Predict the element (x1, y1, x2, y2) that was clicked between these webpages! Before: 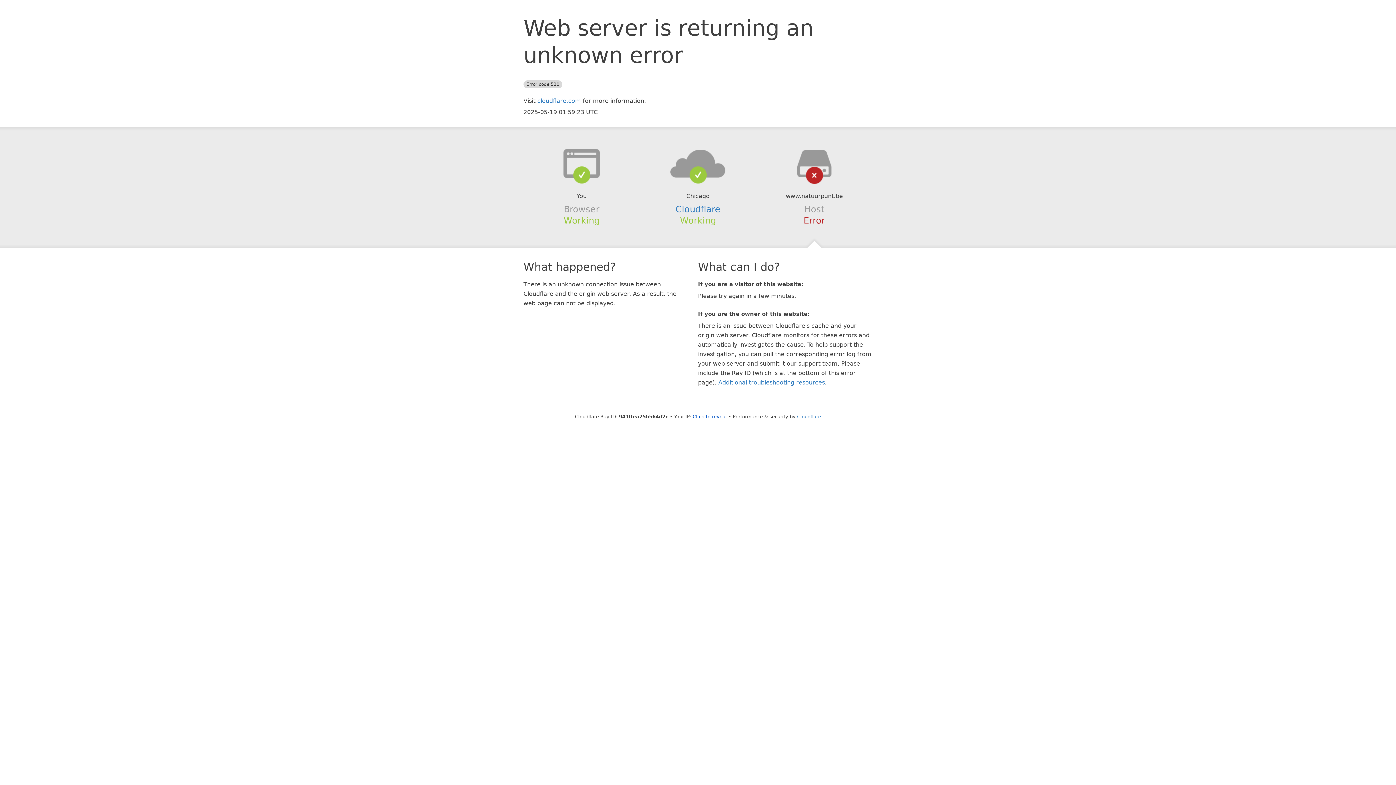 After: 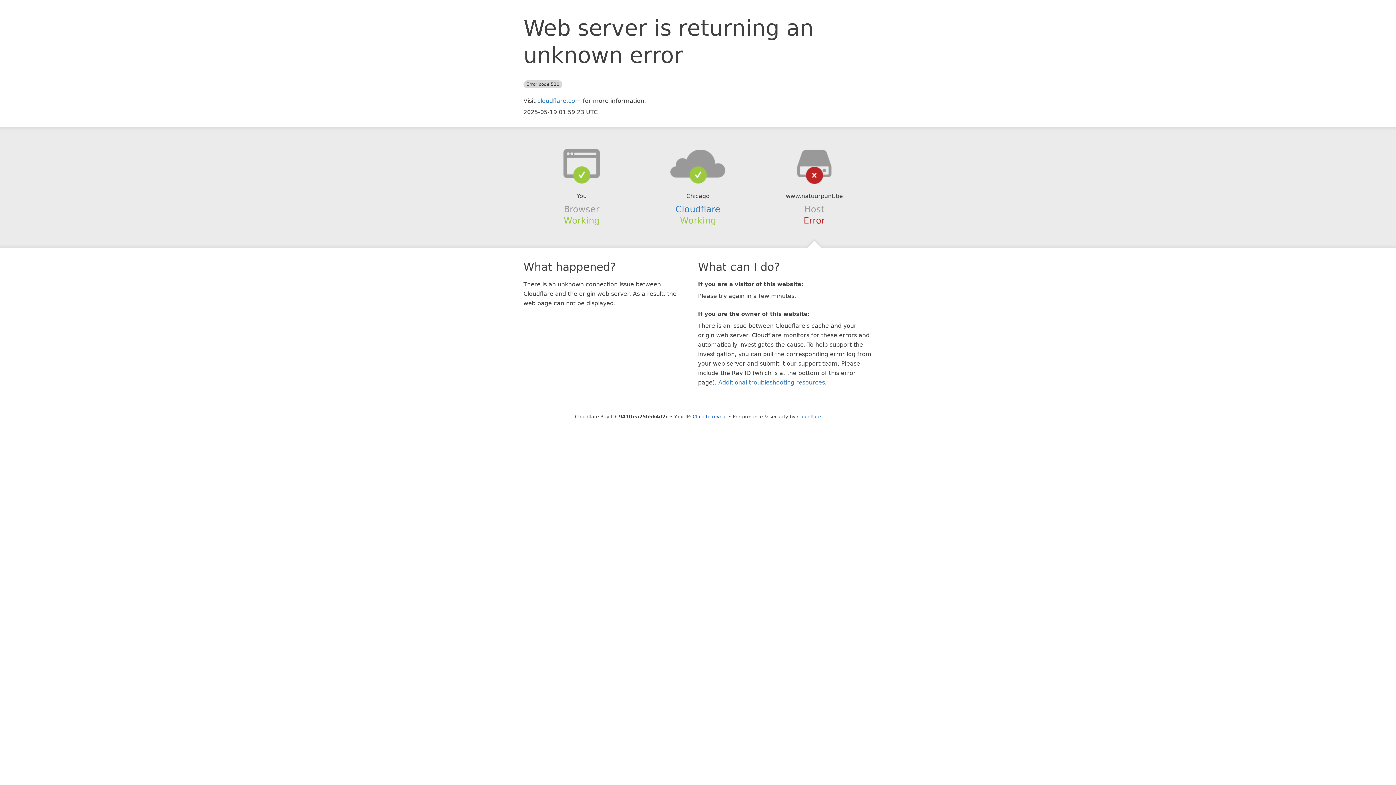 Action: bbox: (639, 148, 756, 178)